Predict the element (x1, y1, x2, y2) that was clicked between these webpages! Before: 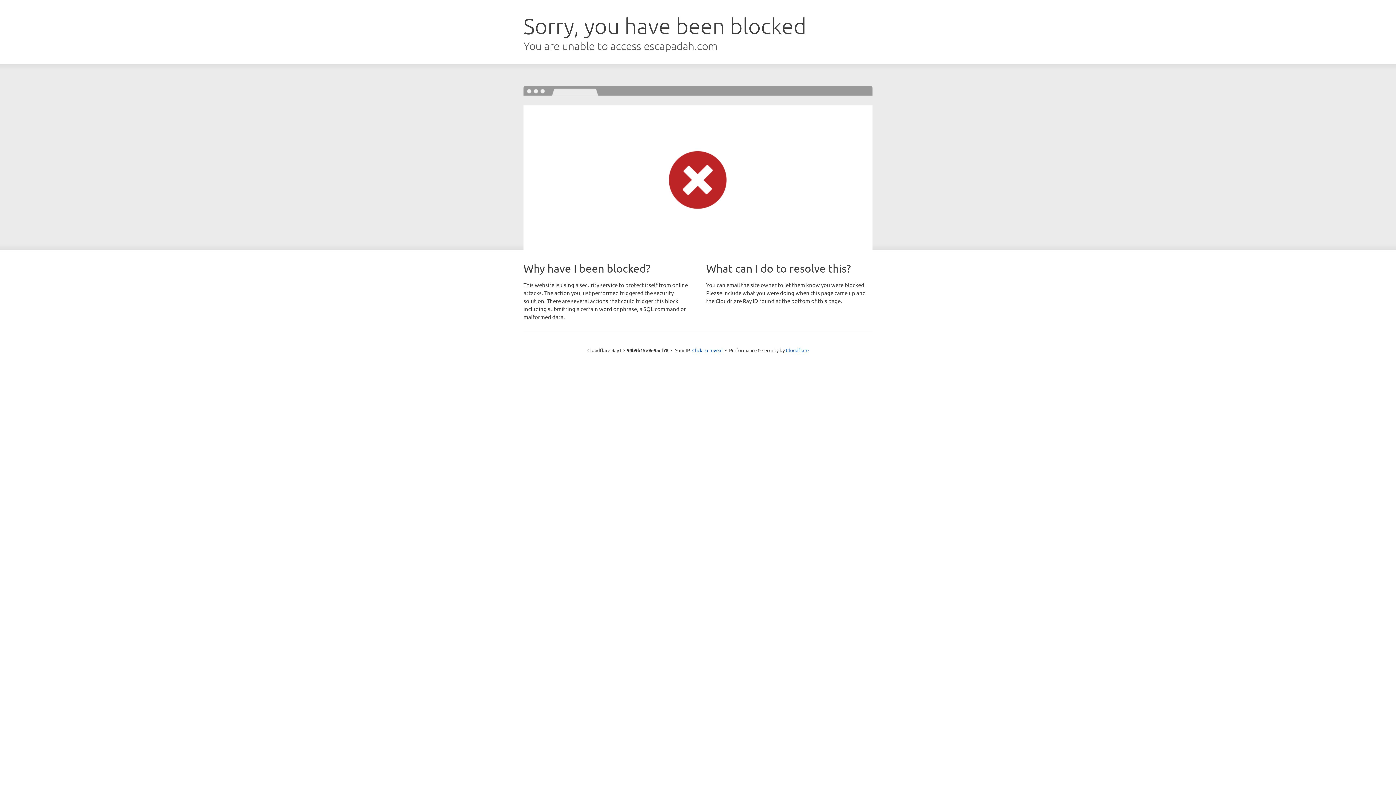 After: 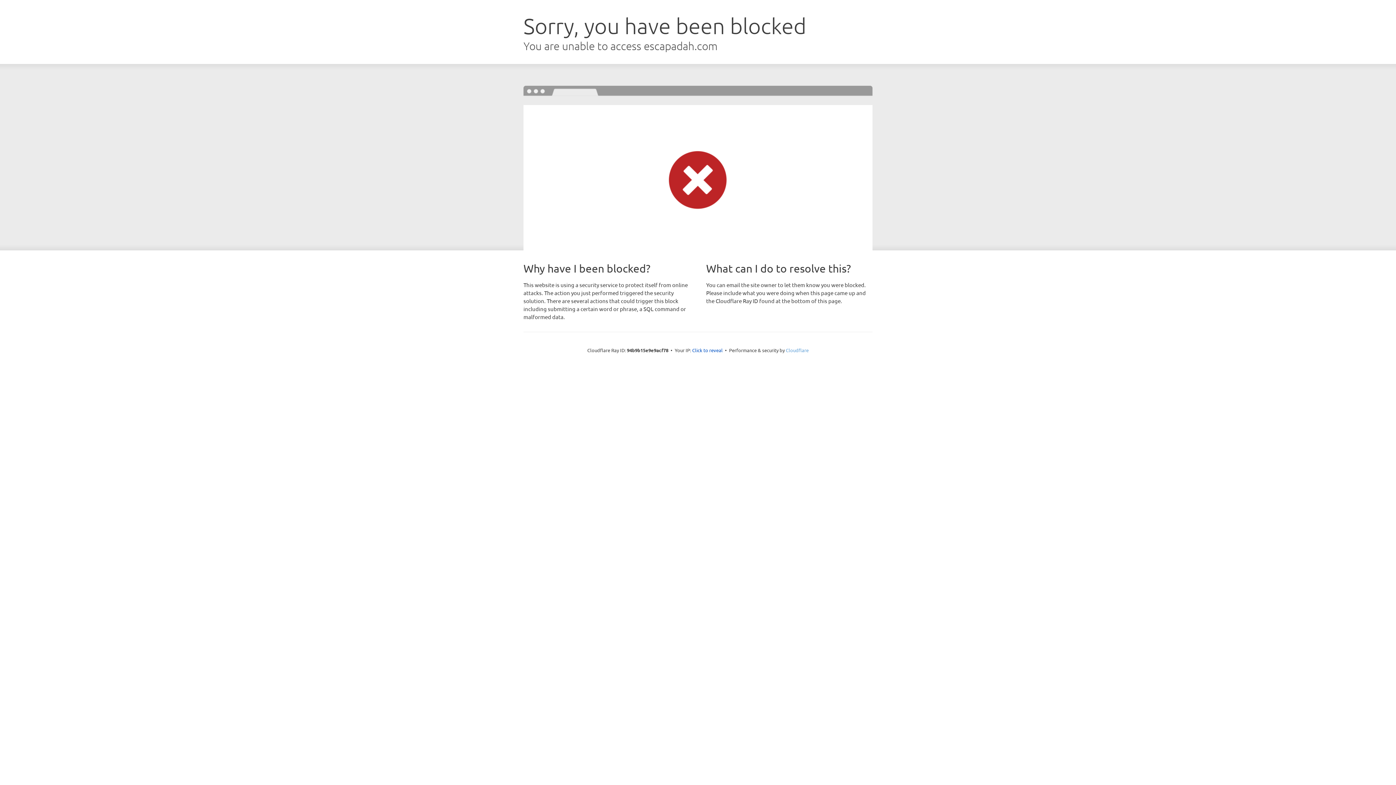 Action: label: Cloudflare bbox: (786, 347, 808, 353)